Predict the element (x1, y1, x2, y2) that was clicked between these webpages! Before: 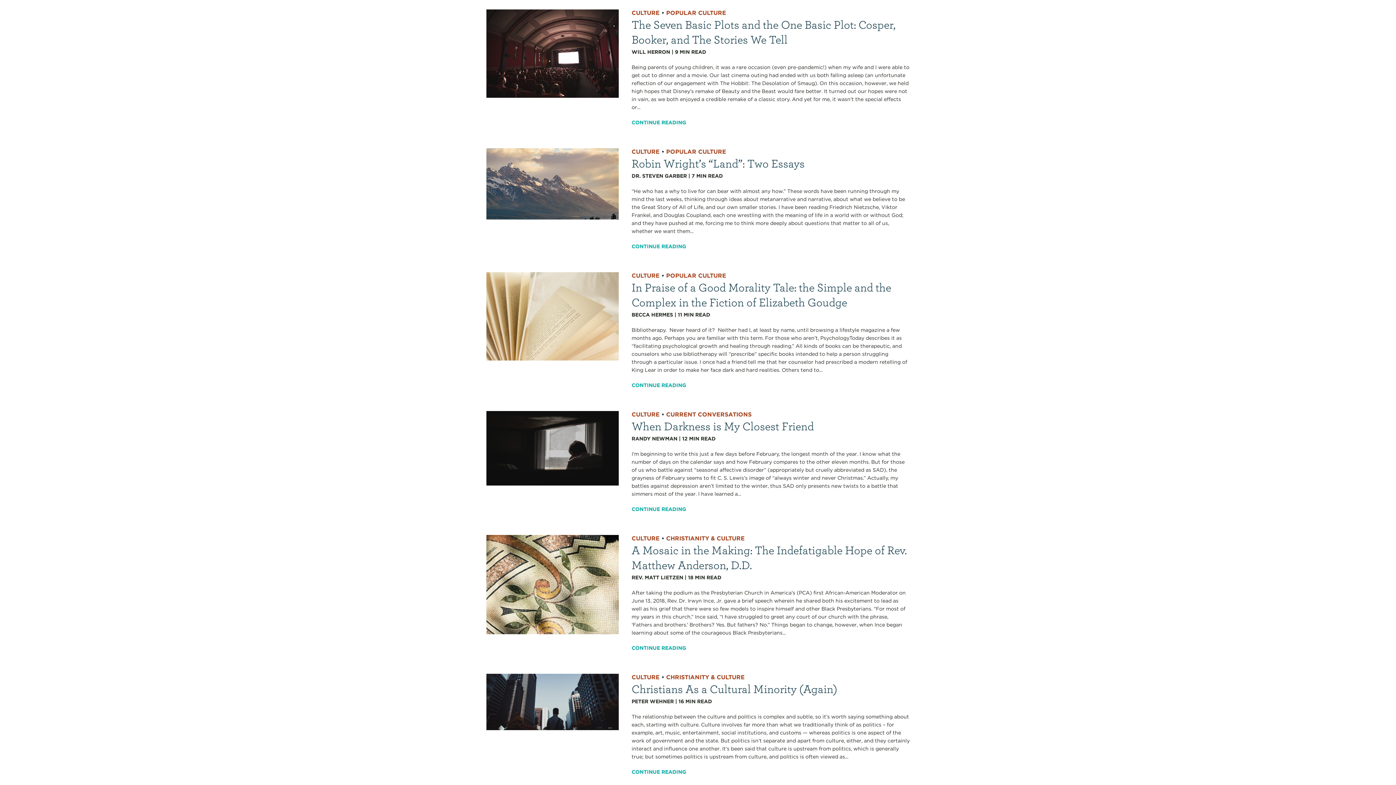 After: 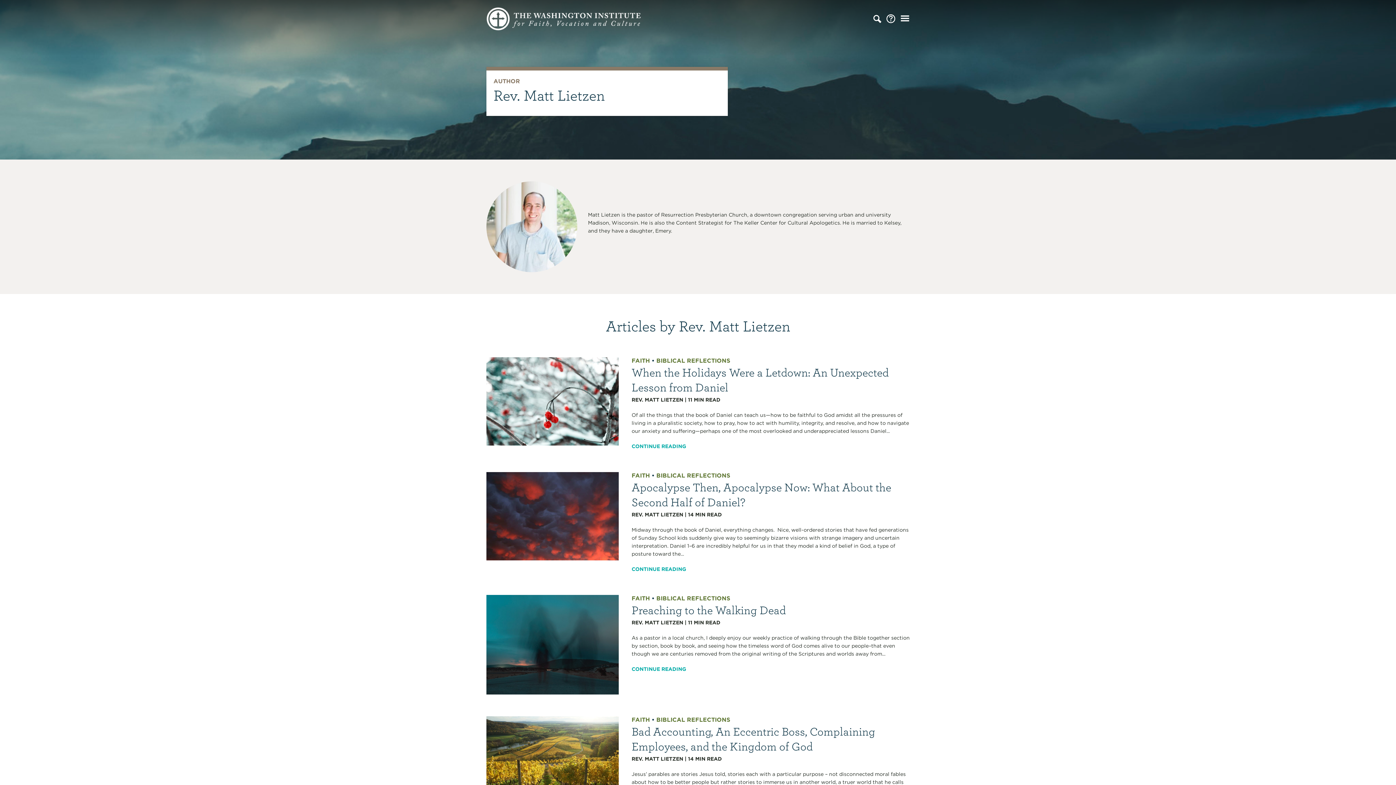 Action: label: REV. MATT LIETZEN bbox: (631, 574, 683, 580)